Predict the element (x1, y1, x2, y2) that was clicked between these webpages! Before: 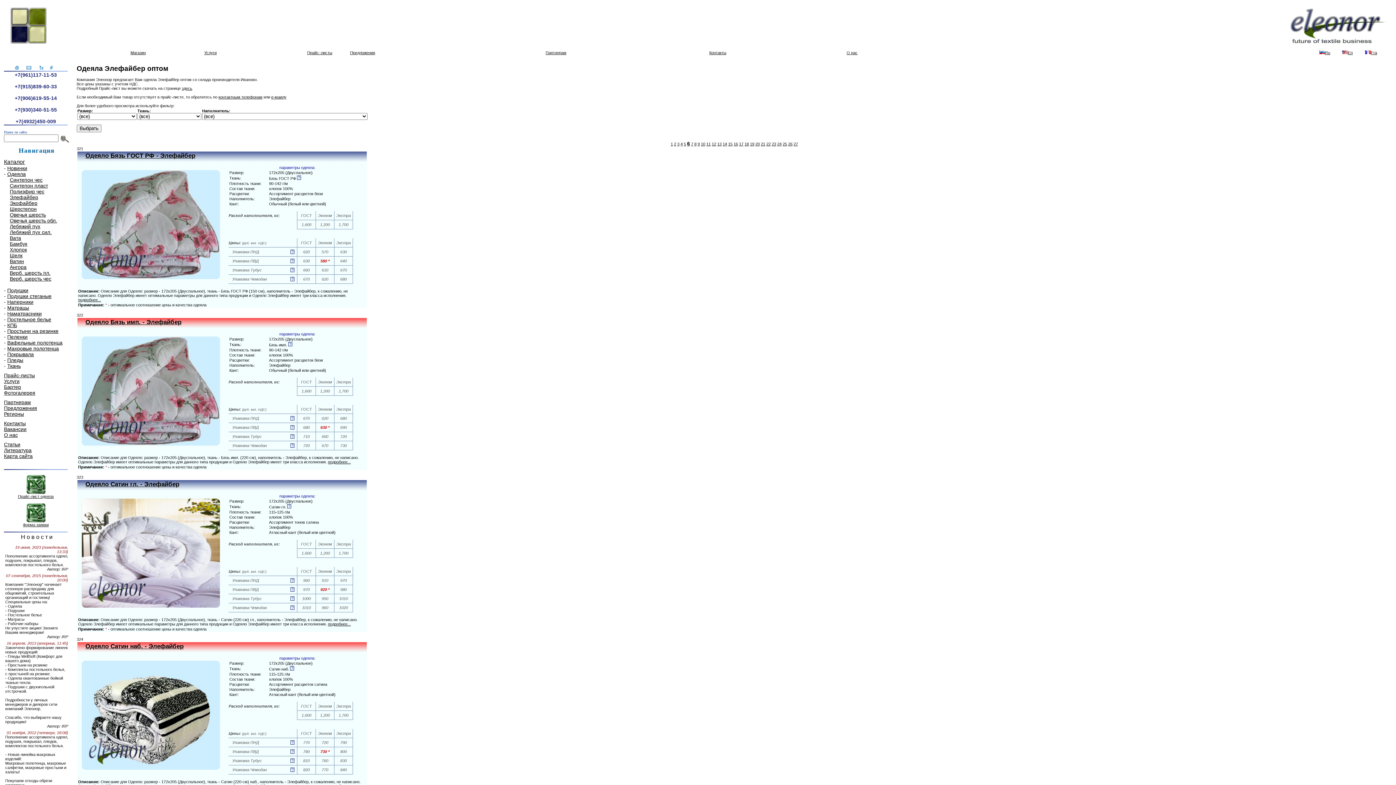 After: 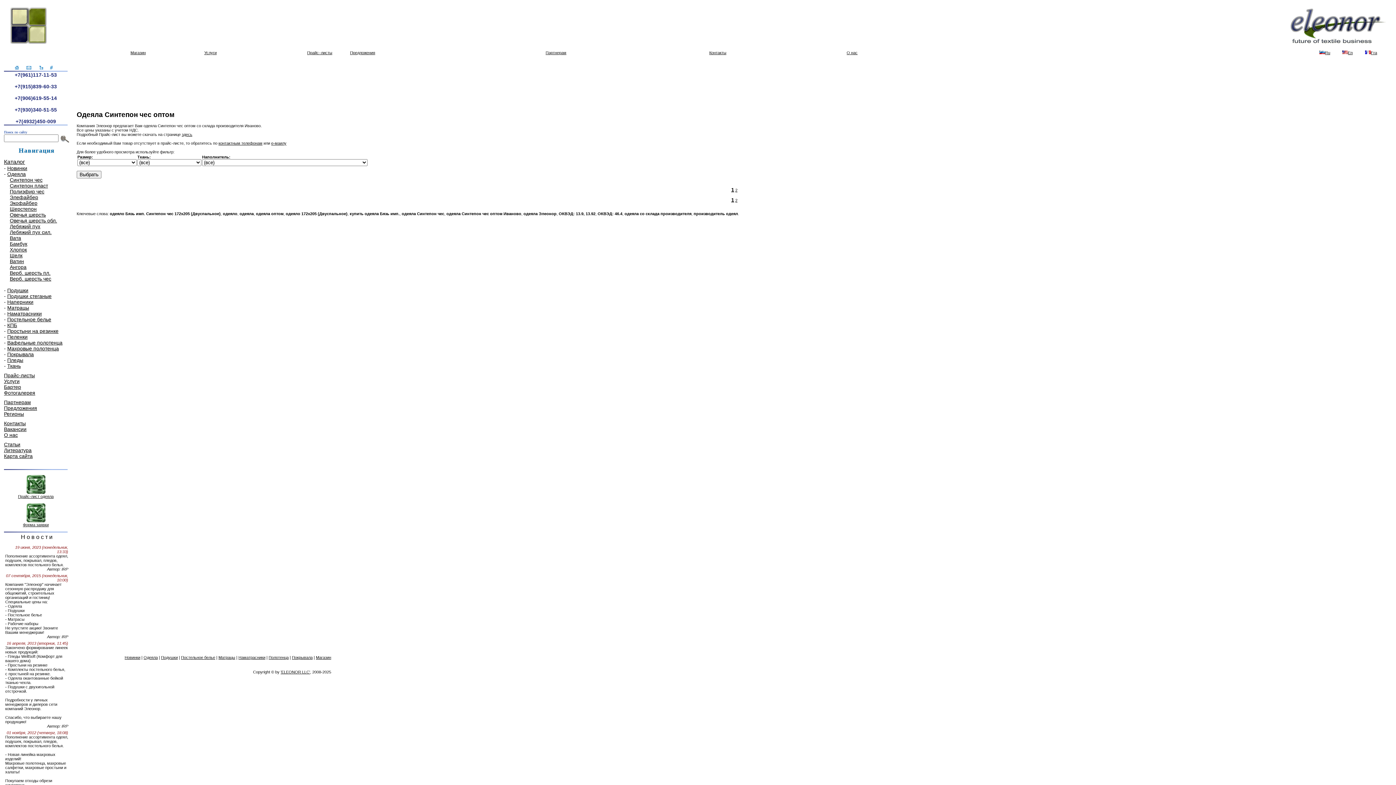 Action: bbox: (85, 318, 181, 325) label: Одеяло Бязь имп. - Элефайбер